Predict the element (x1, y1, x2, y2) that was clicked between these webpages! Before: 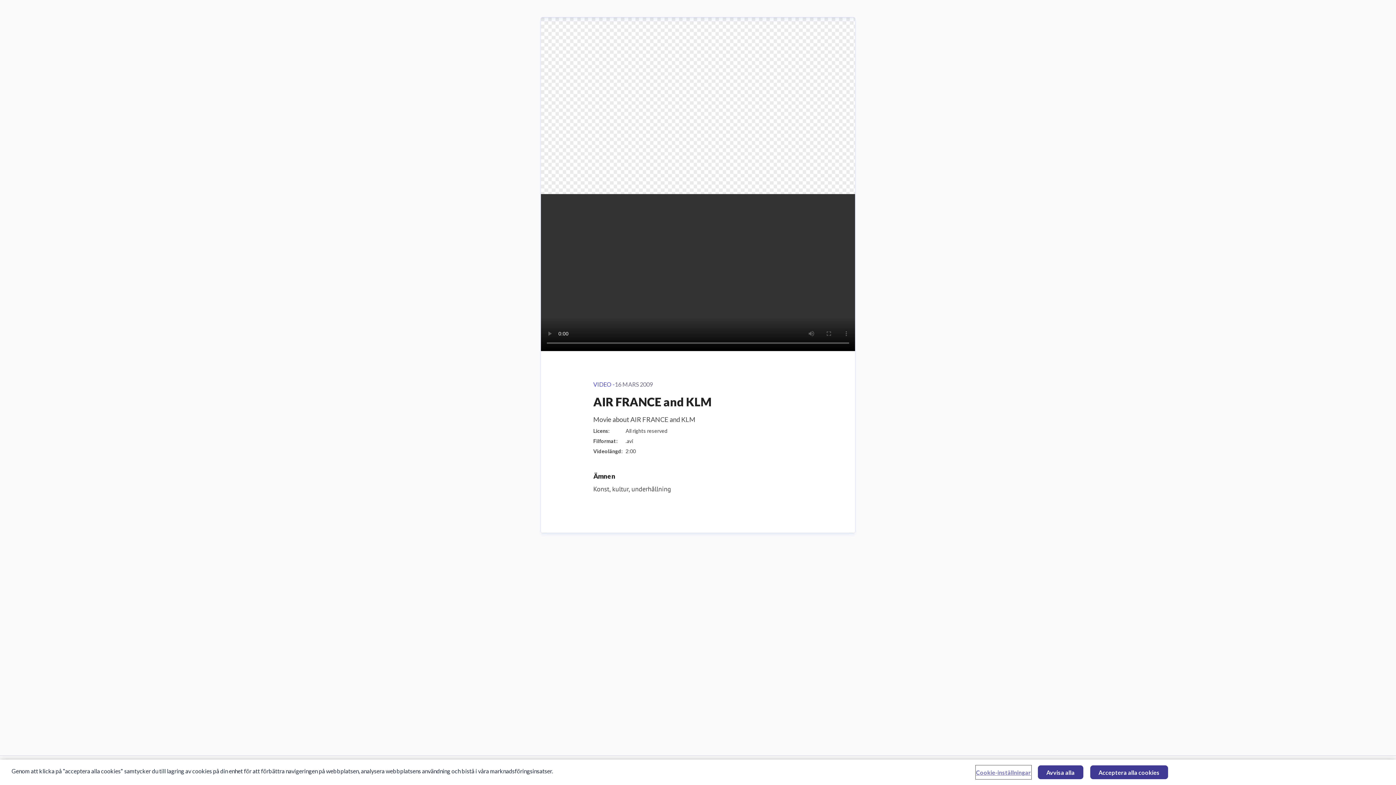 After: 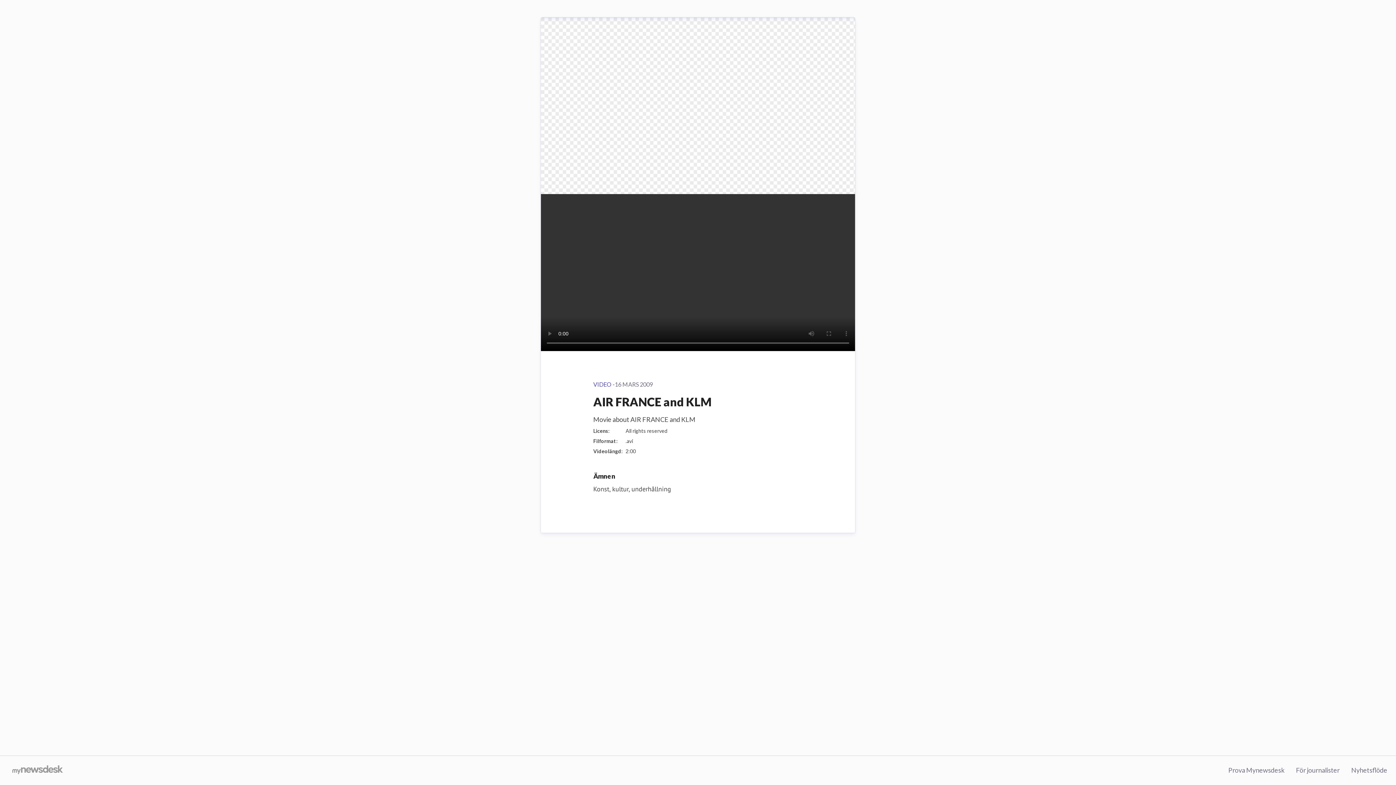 Action: bbox: (1038, 765, 1083, 779) label: Avvisa alla